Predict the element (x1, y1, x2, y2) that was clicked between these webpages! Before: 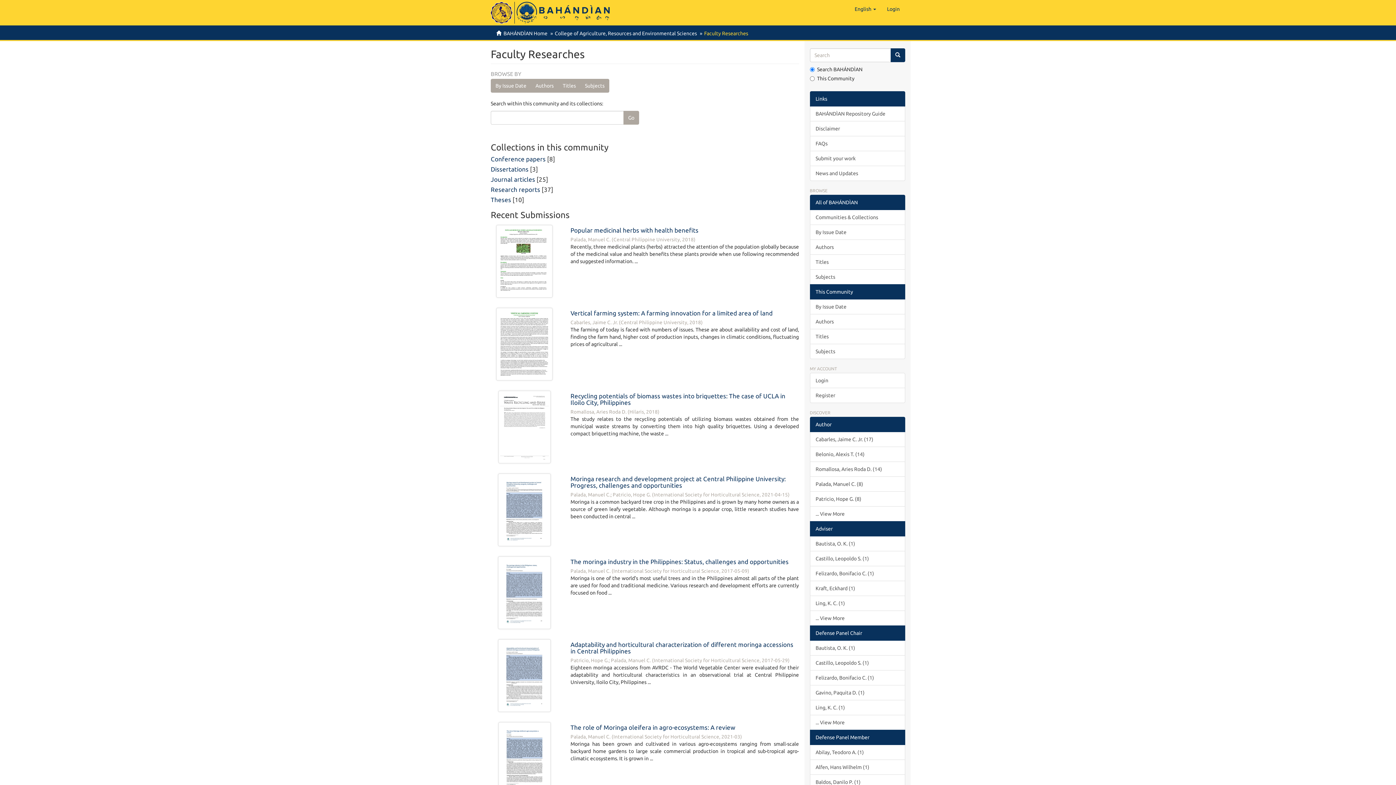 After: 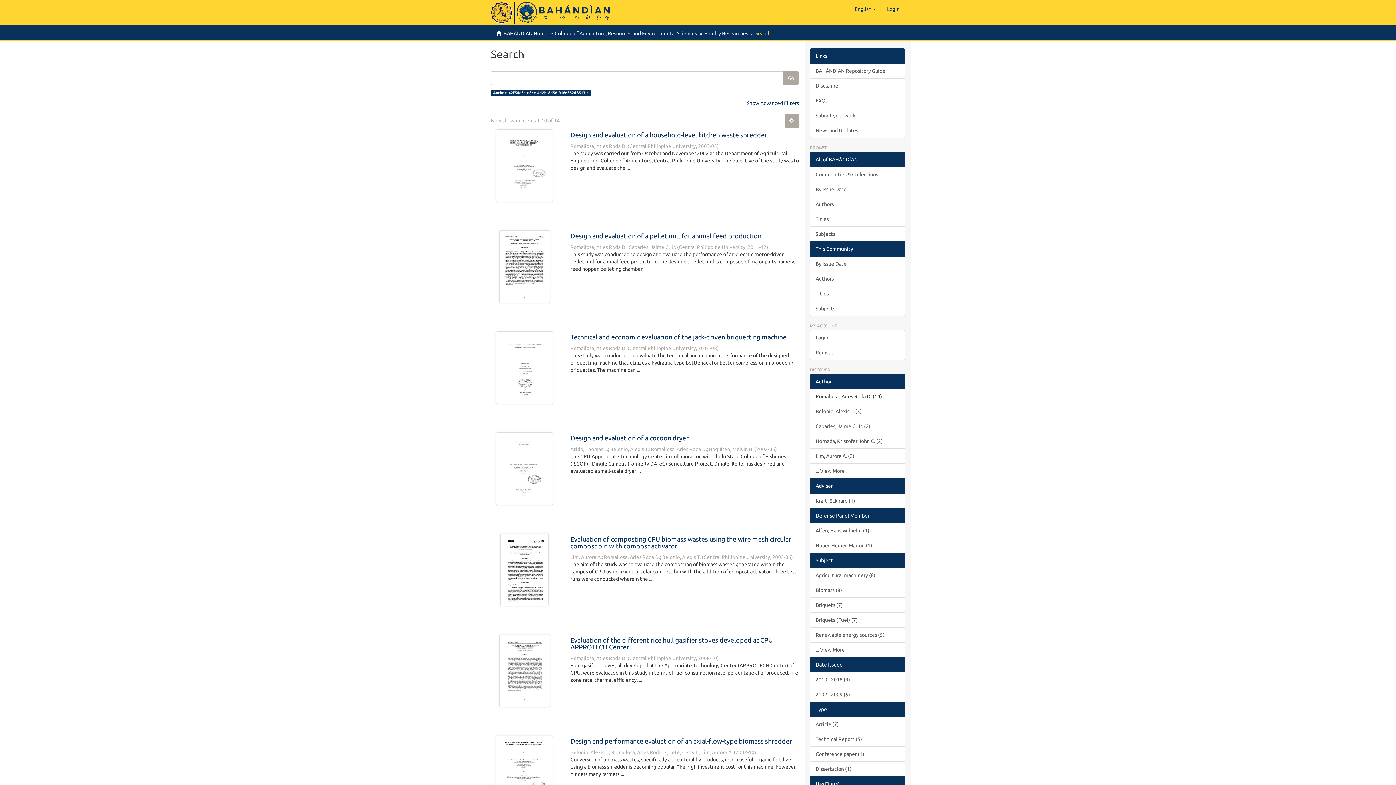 Action: bbox: (810, 461, 905, 477) label: Romallosa, Aries Roda D. (14)